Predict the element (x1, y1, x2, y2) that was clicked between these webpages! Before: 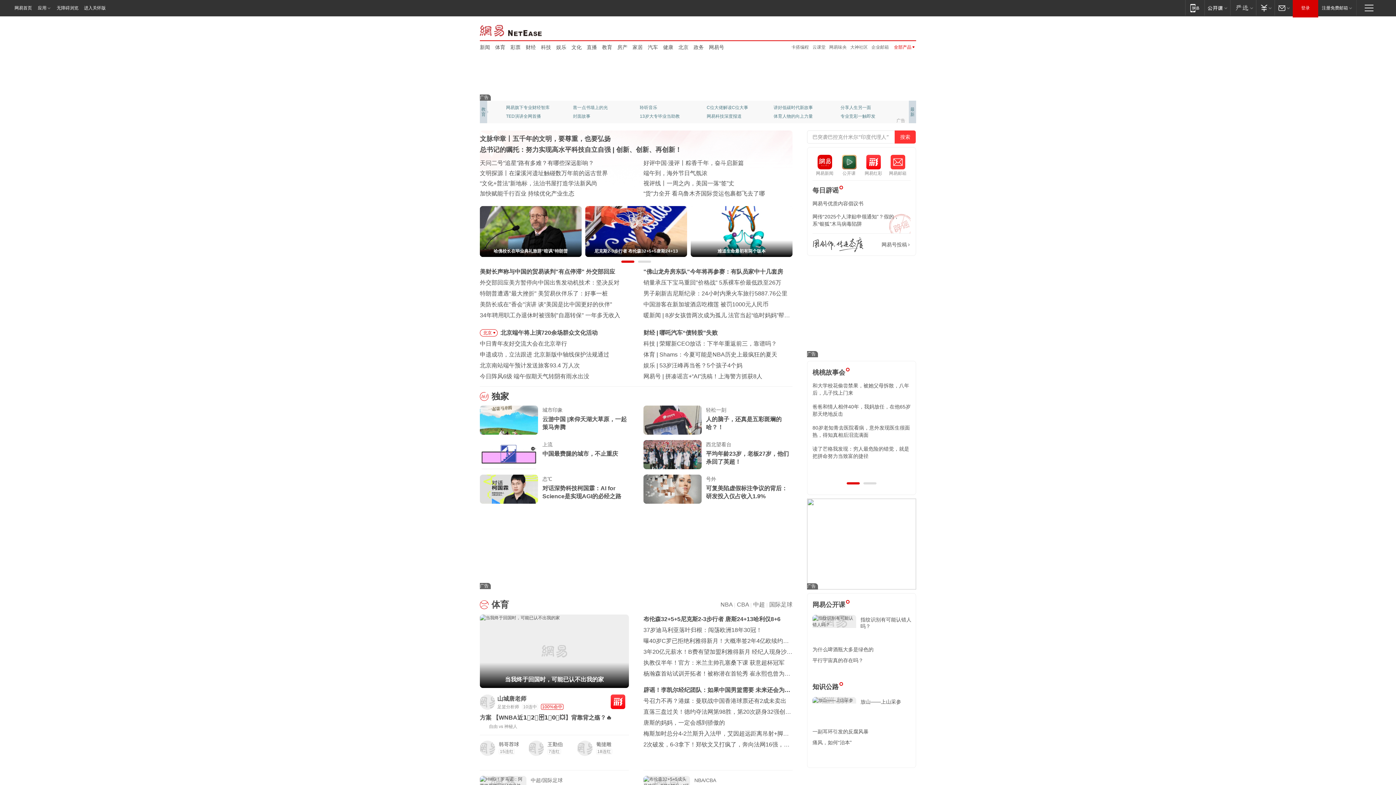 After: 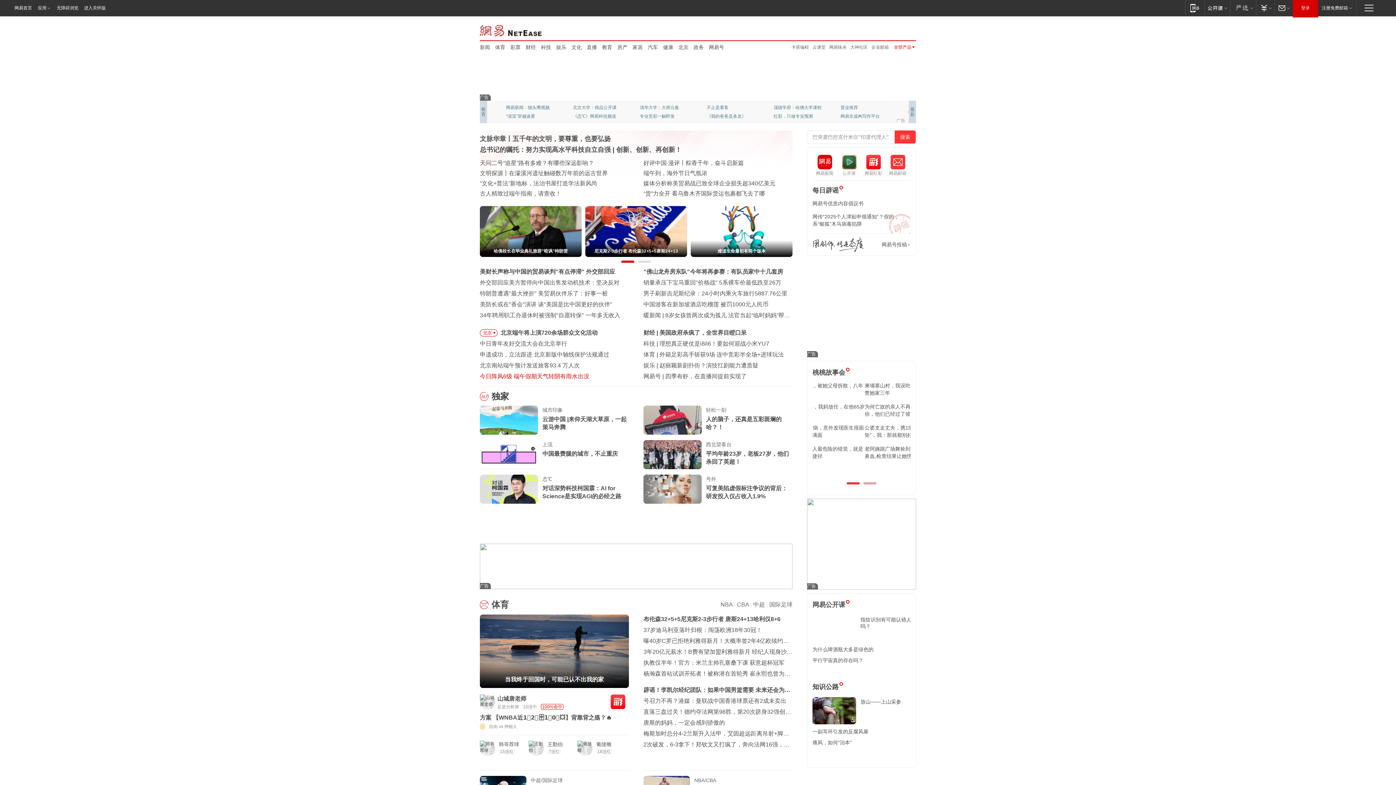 Action: label: 今日阵风6级 端午假期天气转阴有雨水出没 bbox: (480, 373, 589, 379)